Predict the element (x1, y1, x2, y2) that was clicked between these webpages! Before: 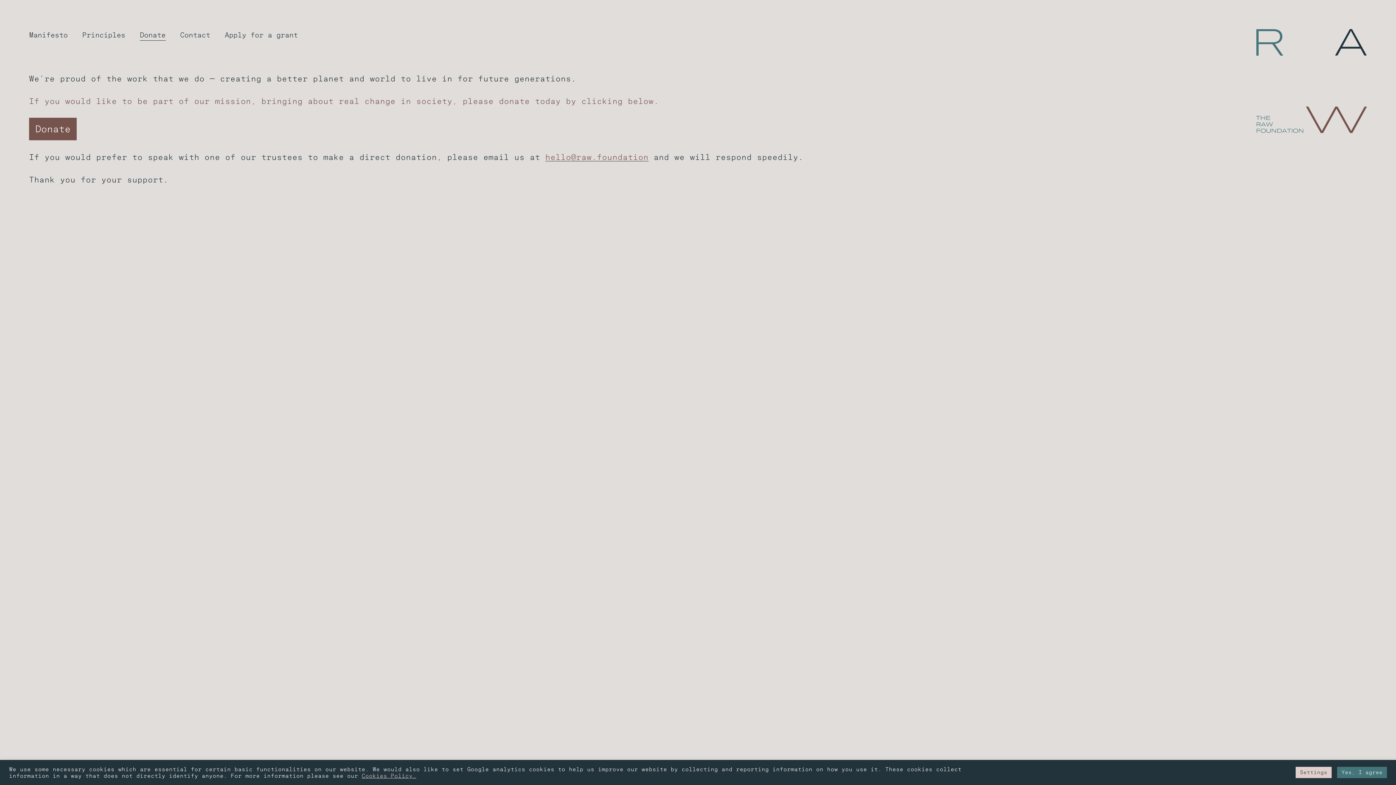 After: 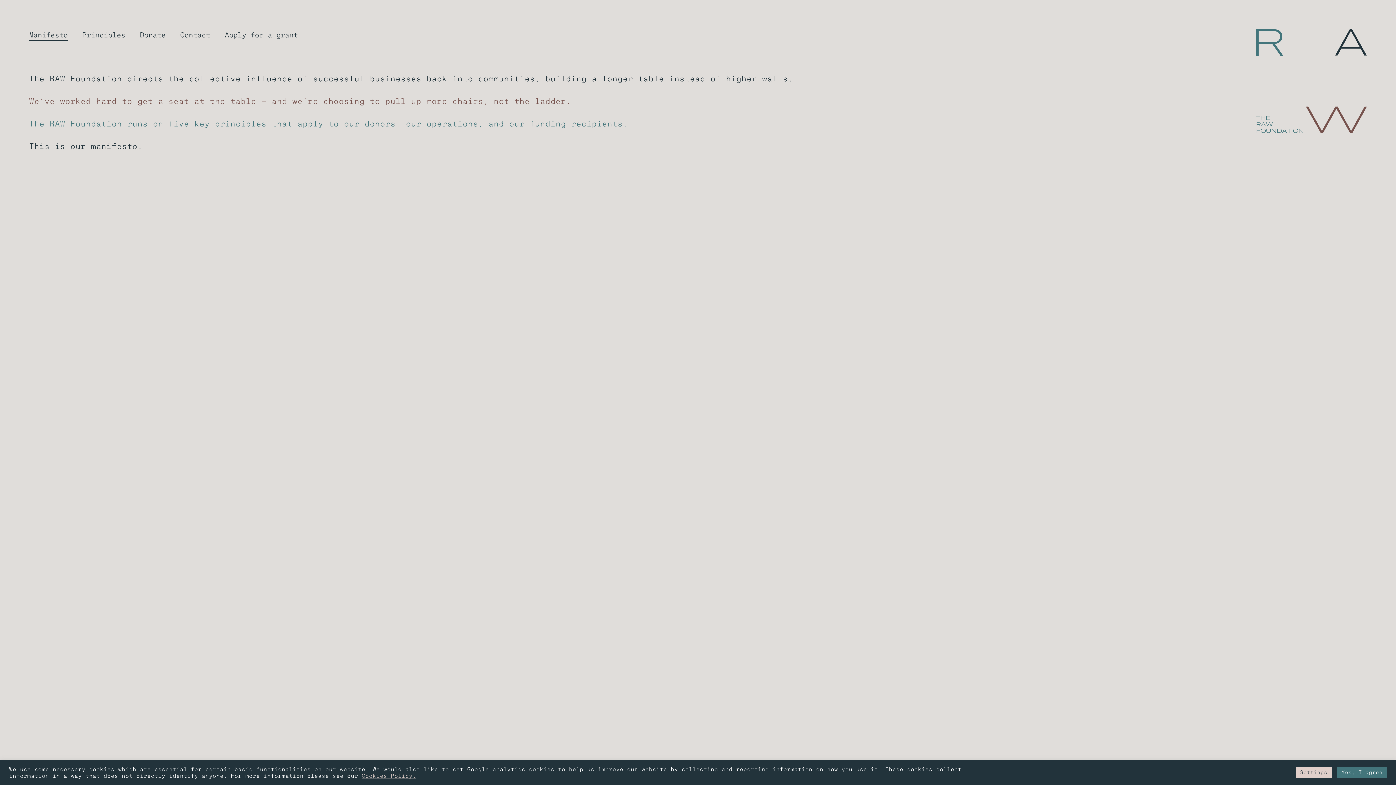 Action: bbox: (29, 27, 67, 42) label: Manifesto